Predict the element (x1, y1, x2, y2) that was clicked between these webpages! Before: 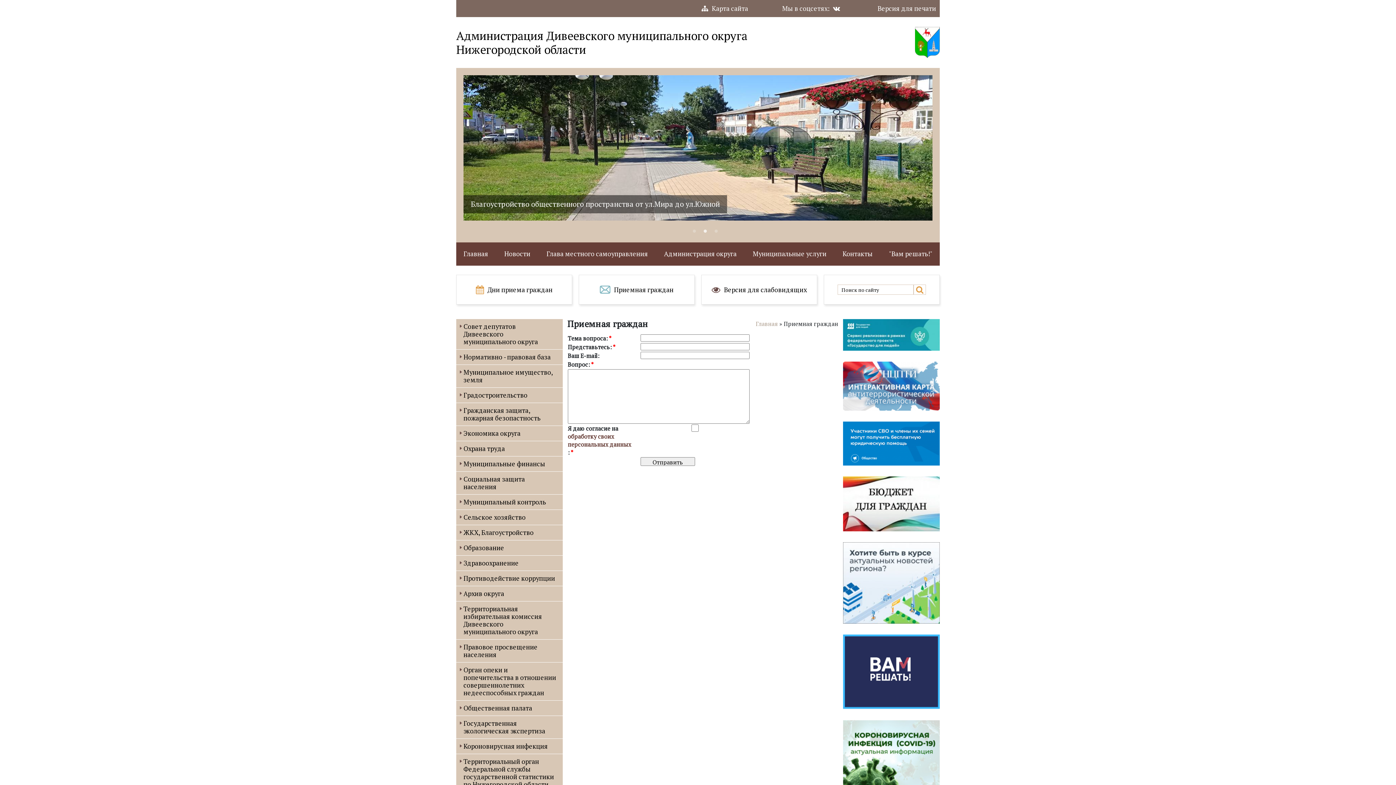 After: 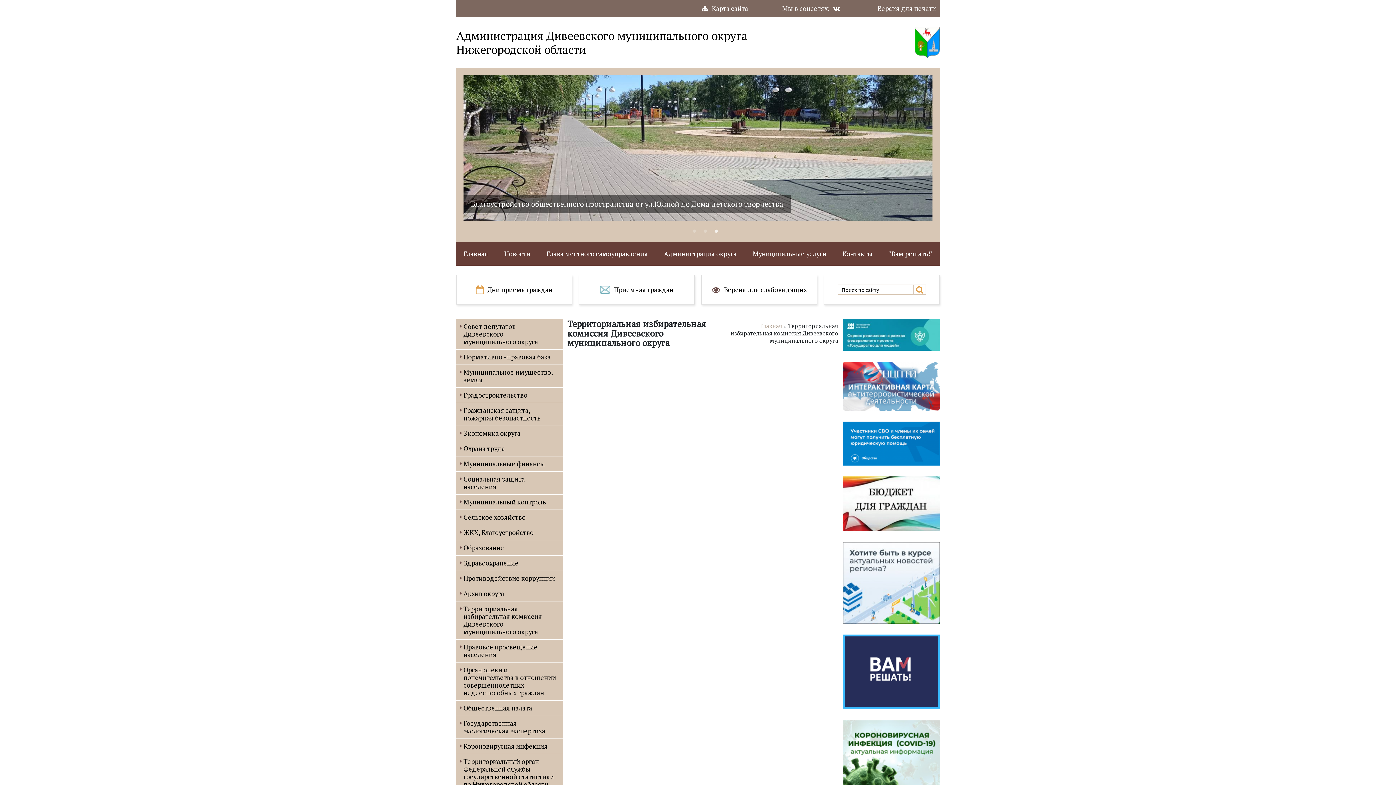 Action: bbox: (463, 601, 557, 639) label: Территориальная избирательная комиссия Дивеевского муниципального округа